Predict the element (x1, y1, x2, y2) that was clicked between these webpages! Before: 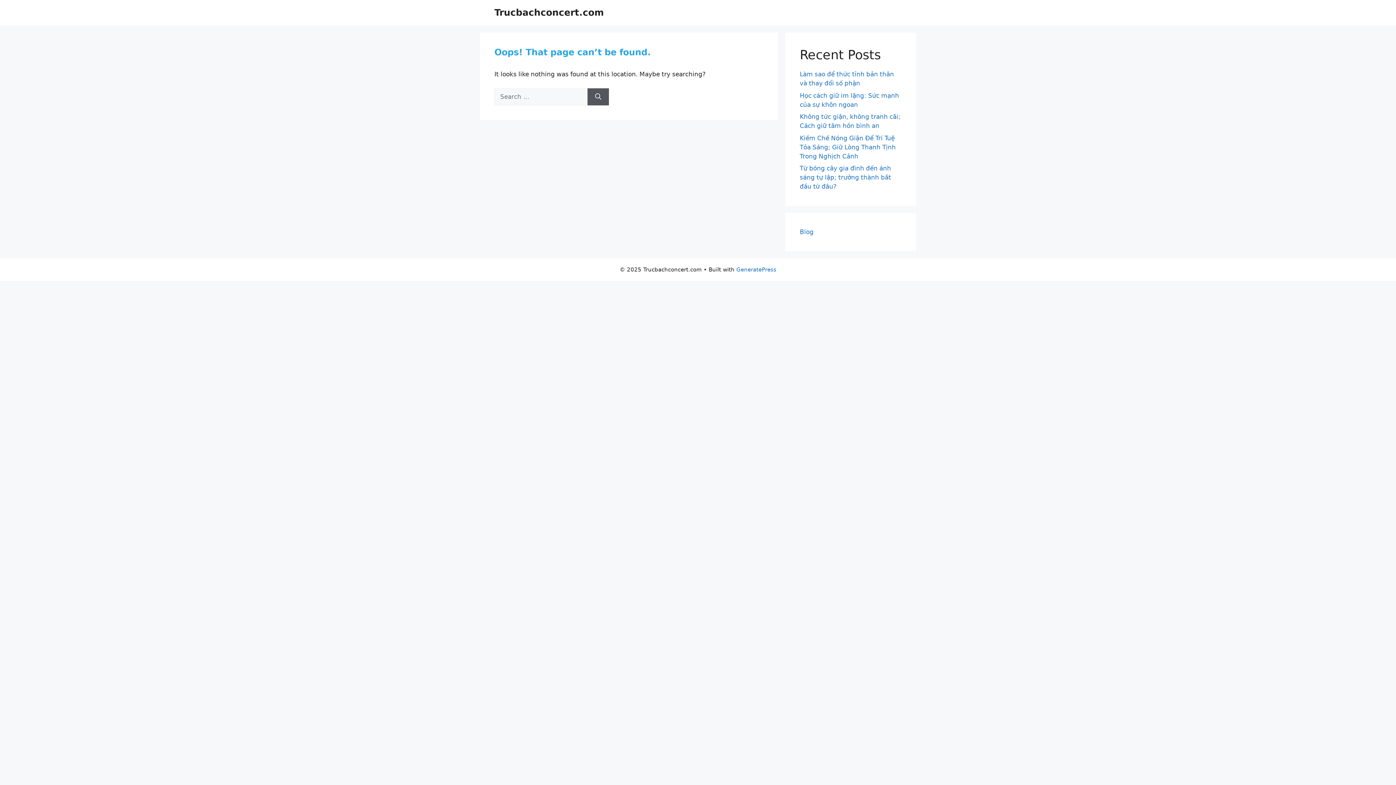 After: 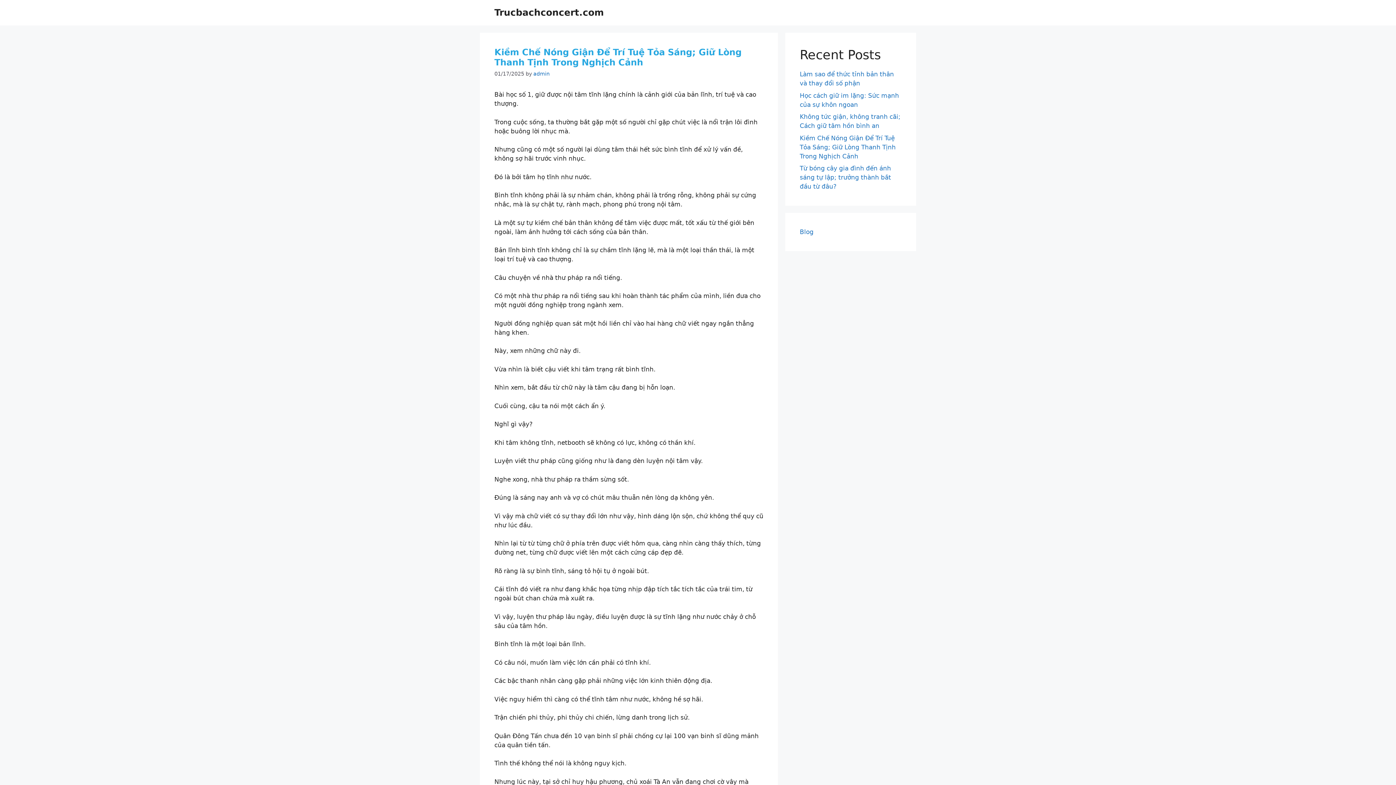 Action: bbox: (800, 134, 896, 159) label: Kiềm Chế Nóng Giận Để Trí Tuệ Tỏa Sáng; Giữ Lòng Thanh Tịnh Trong Nghịch Cảnh